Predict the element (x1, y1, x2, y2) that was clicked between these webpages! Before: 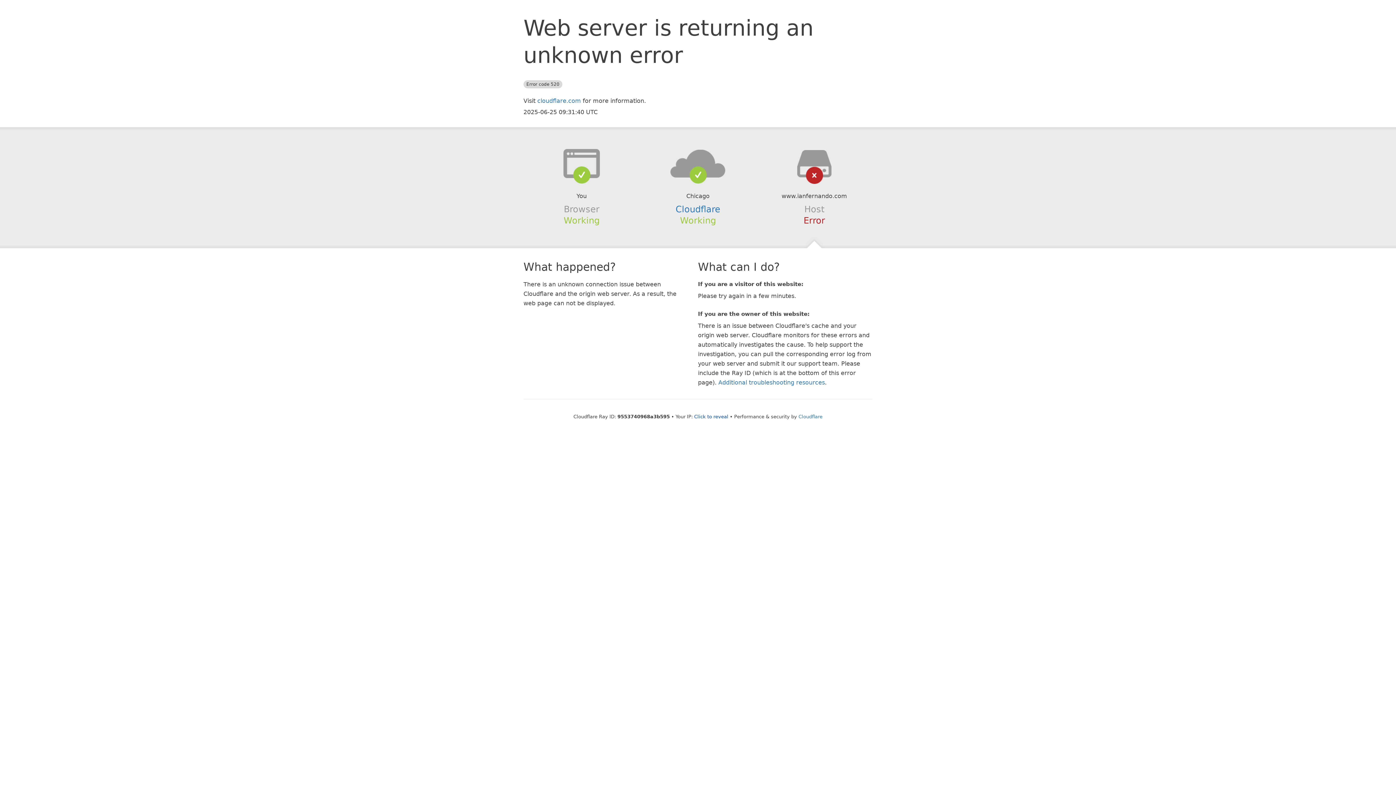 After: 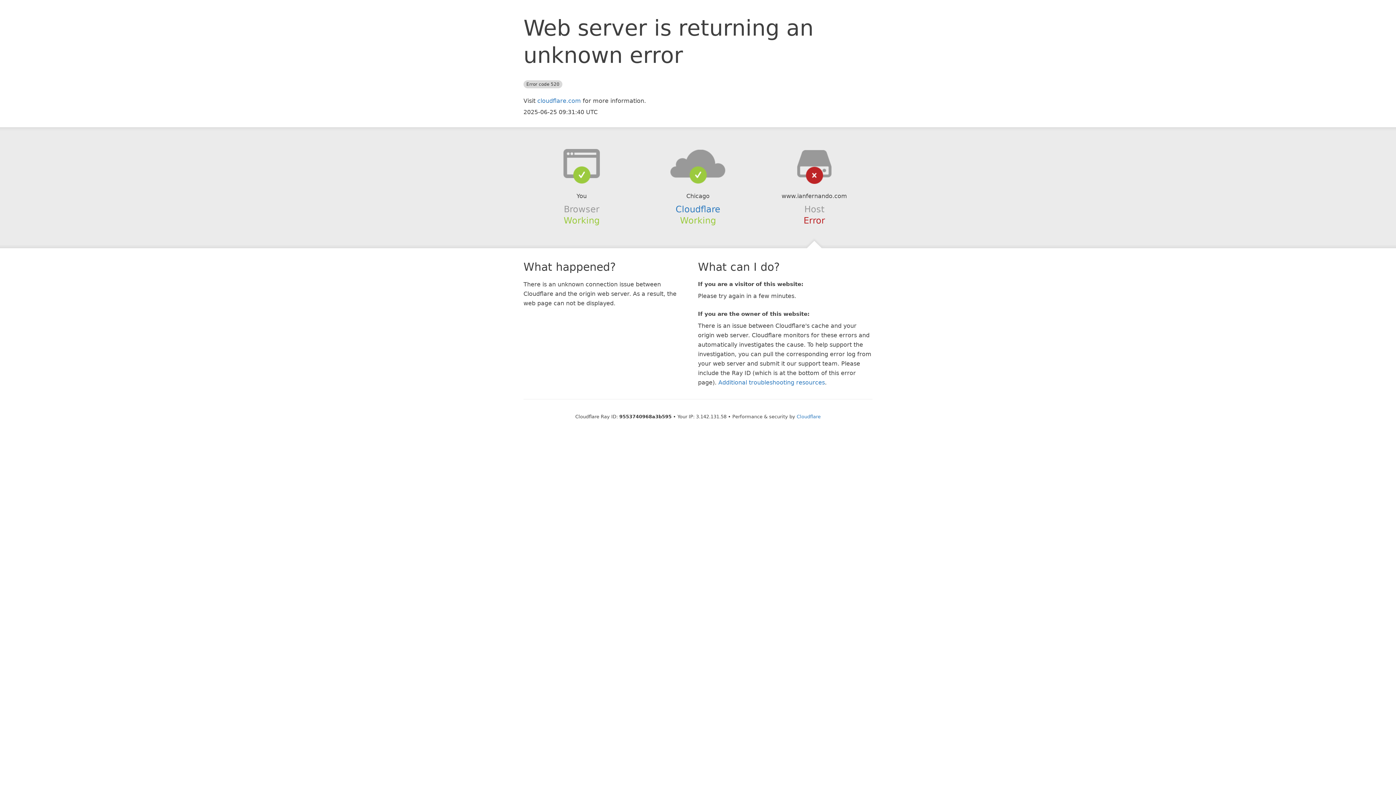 Action: bbox: (694, 414, 728, 419) label: Click to reveal